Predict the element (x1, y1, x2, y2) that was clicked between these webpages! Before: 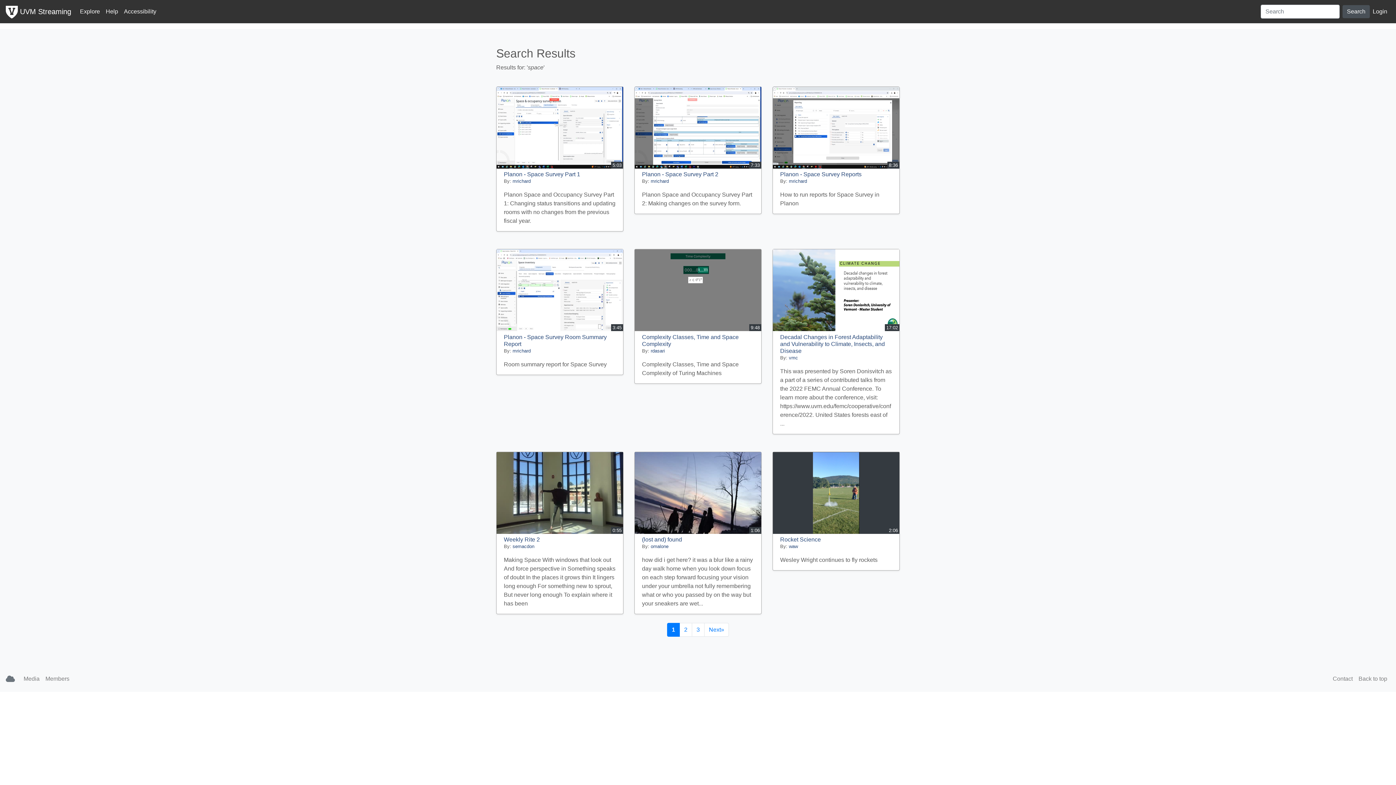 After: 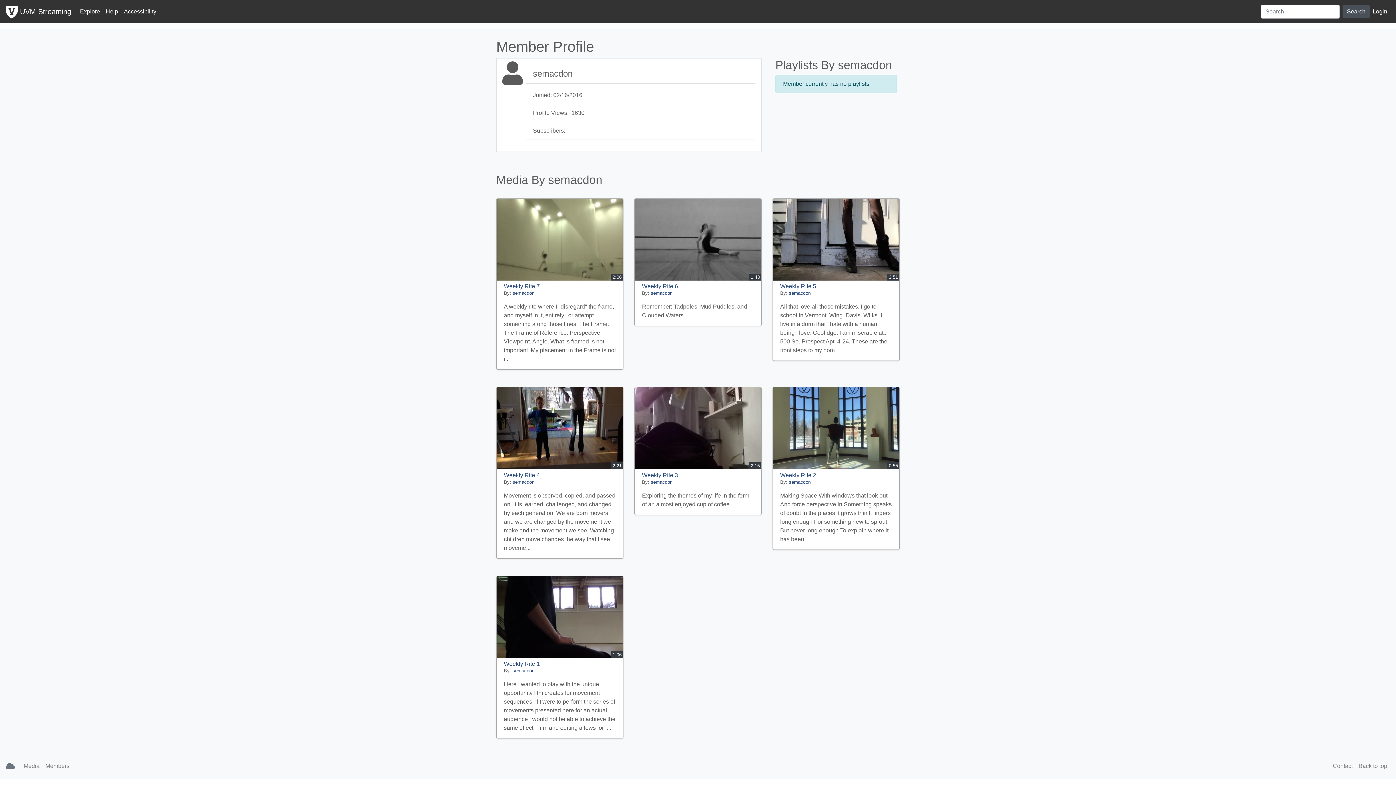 Action: label: semacdon bbox: (512, 544, 534, 549)